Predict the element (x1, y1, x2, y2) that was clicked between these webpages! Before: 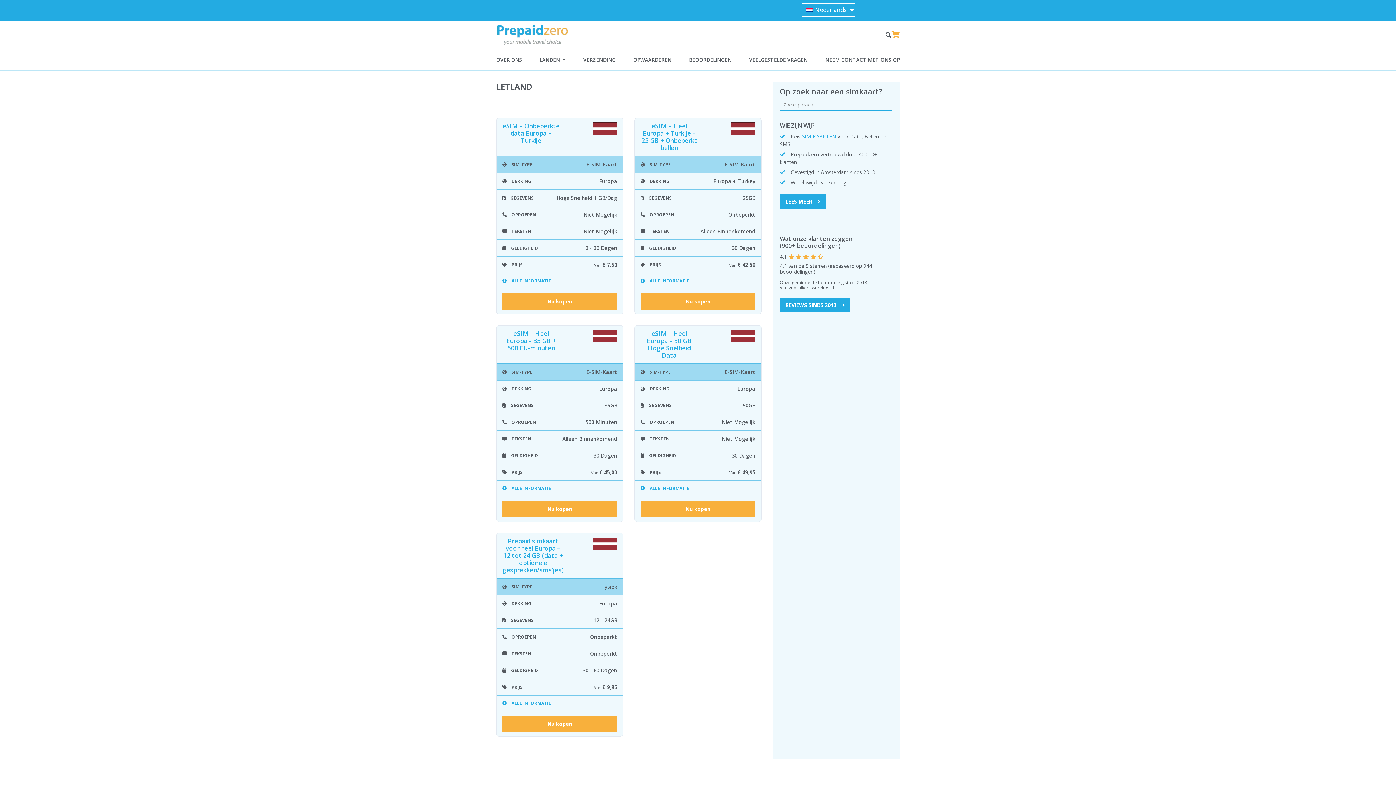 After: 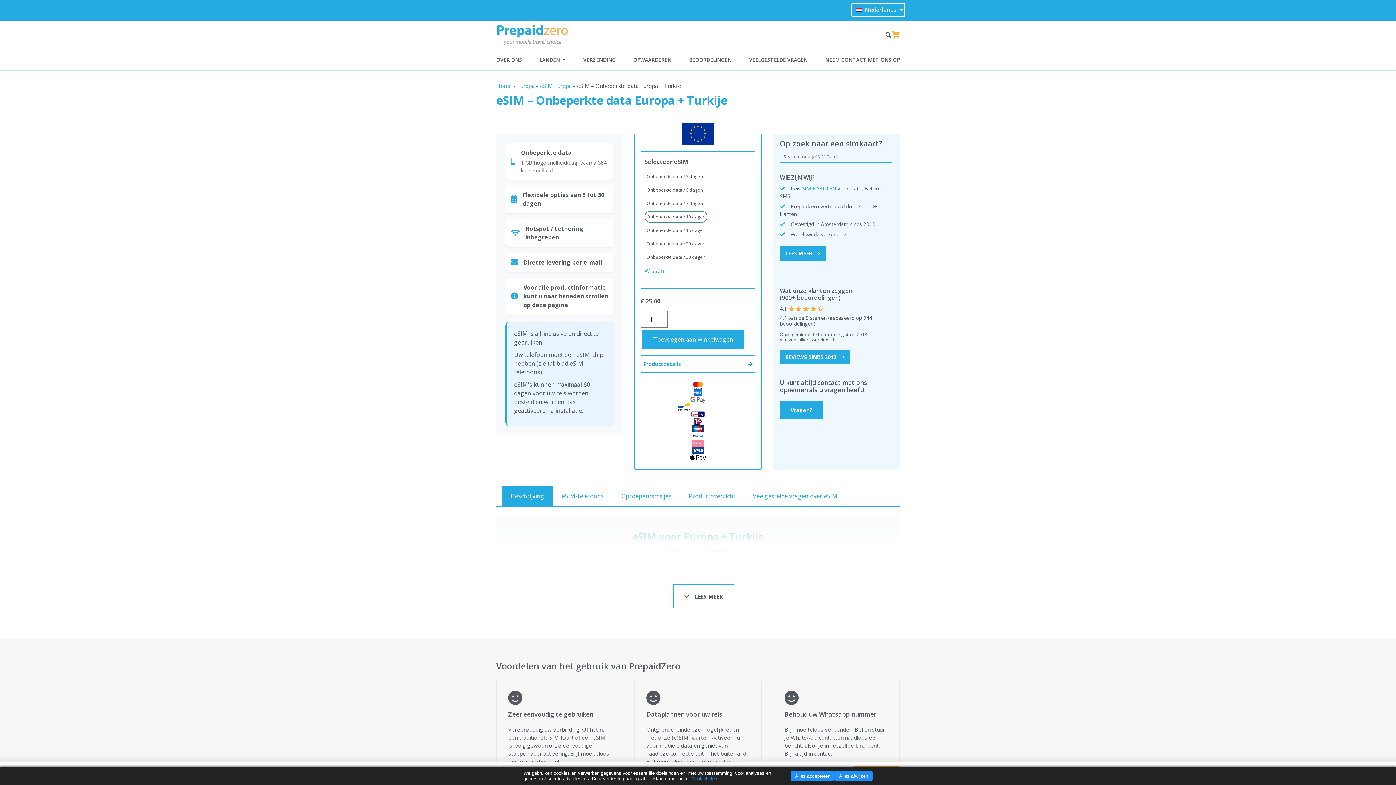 Action: label: eSIM – Onbeperkte data Europa + Turkije bbox: (502, 122, 560, 144)